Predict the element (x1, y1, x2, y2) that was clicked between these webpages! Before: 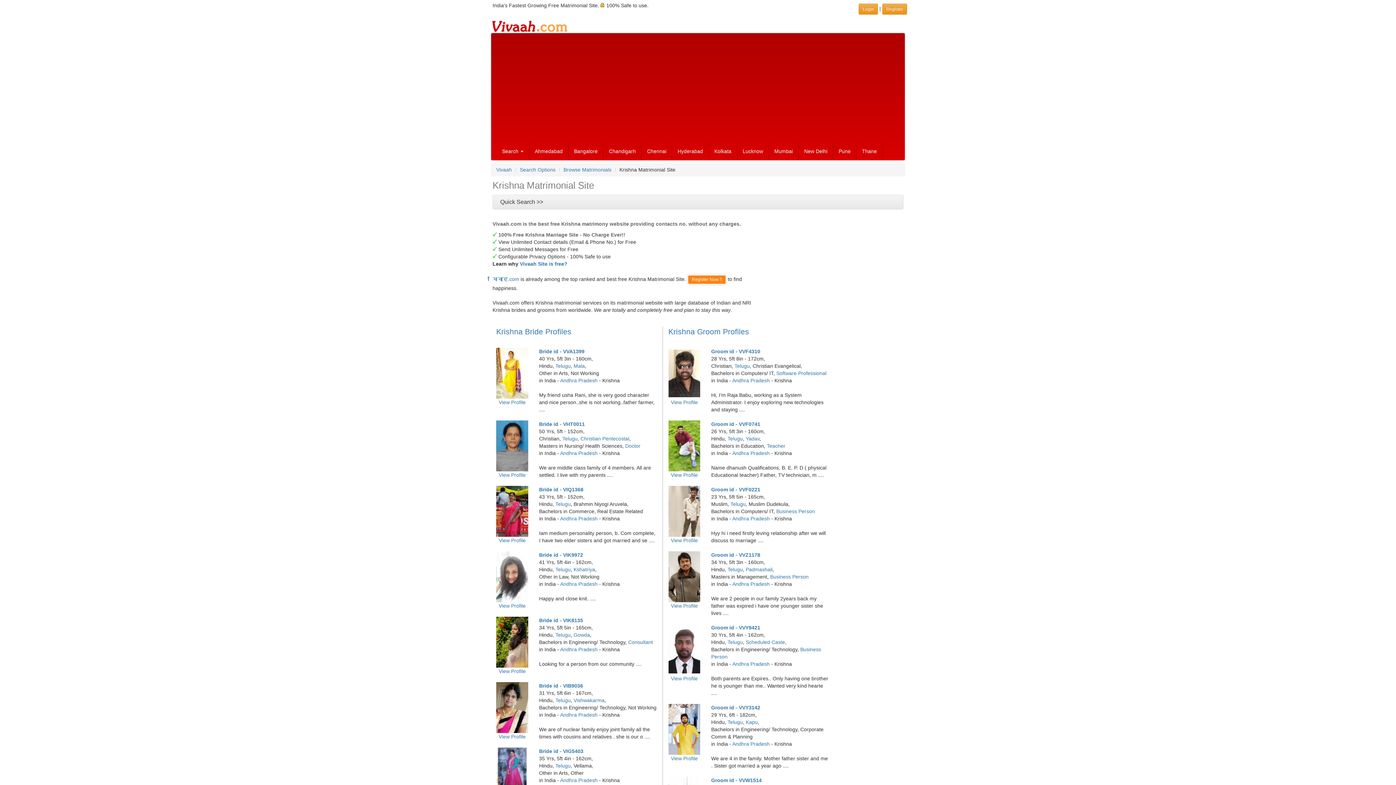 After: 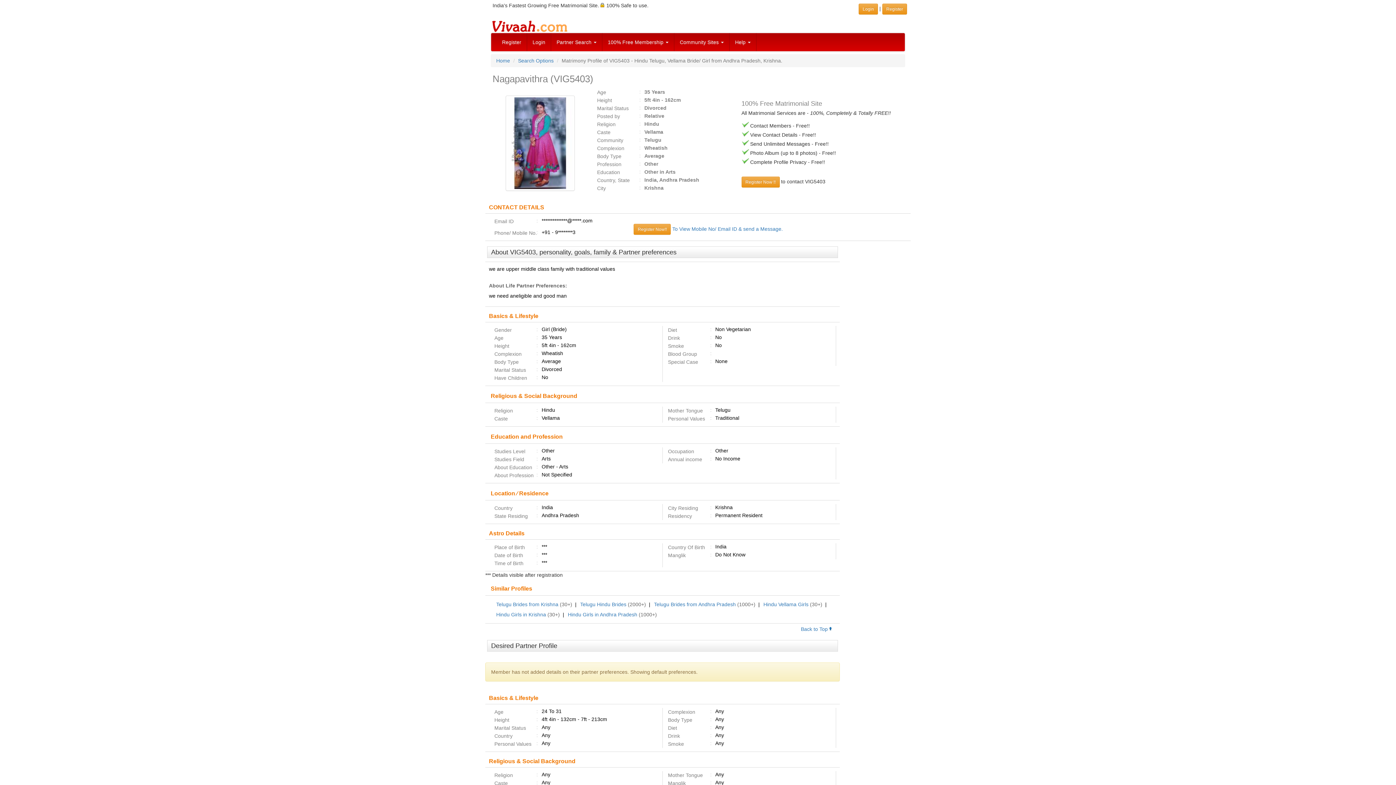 Action: bbox: (539, 748, 583, 754) label: Bride id - VIG5403